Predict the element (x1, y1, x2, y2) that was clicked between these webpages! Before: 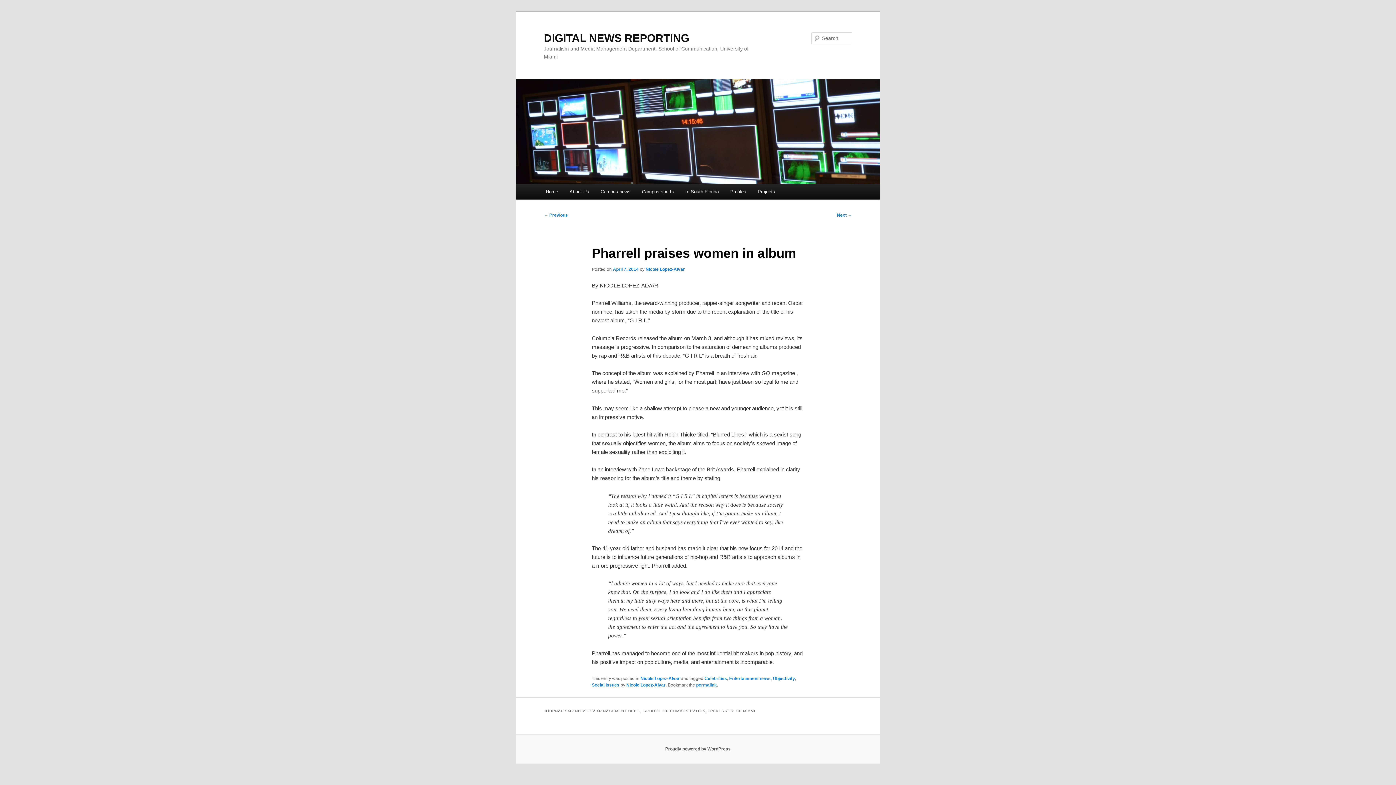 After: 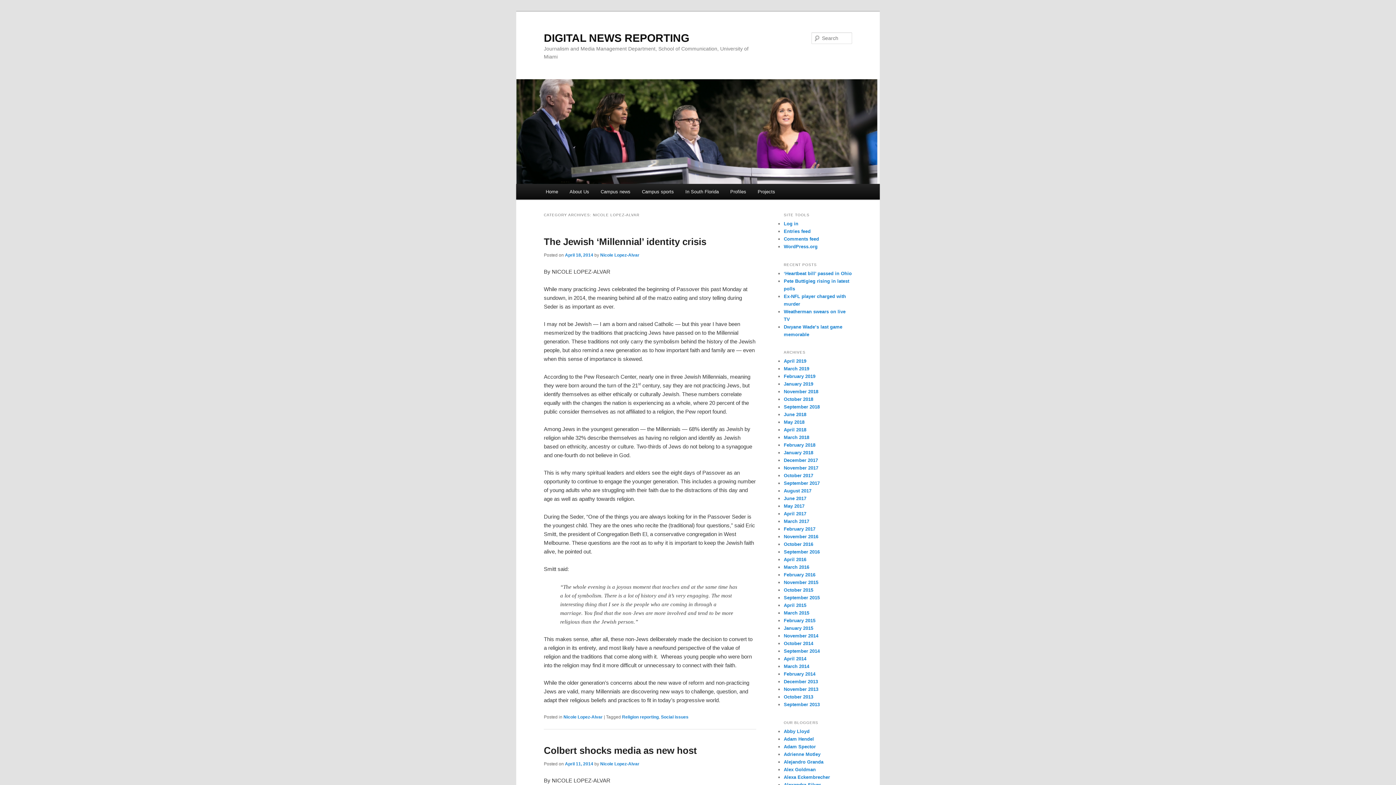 Action: bbox: (640, 676, 679, 681) label: Nicole Lopez-Alvar